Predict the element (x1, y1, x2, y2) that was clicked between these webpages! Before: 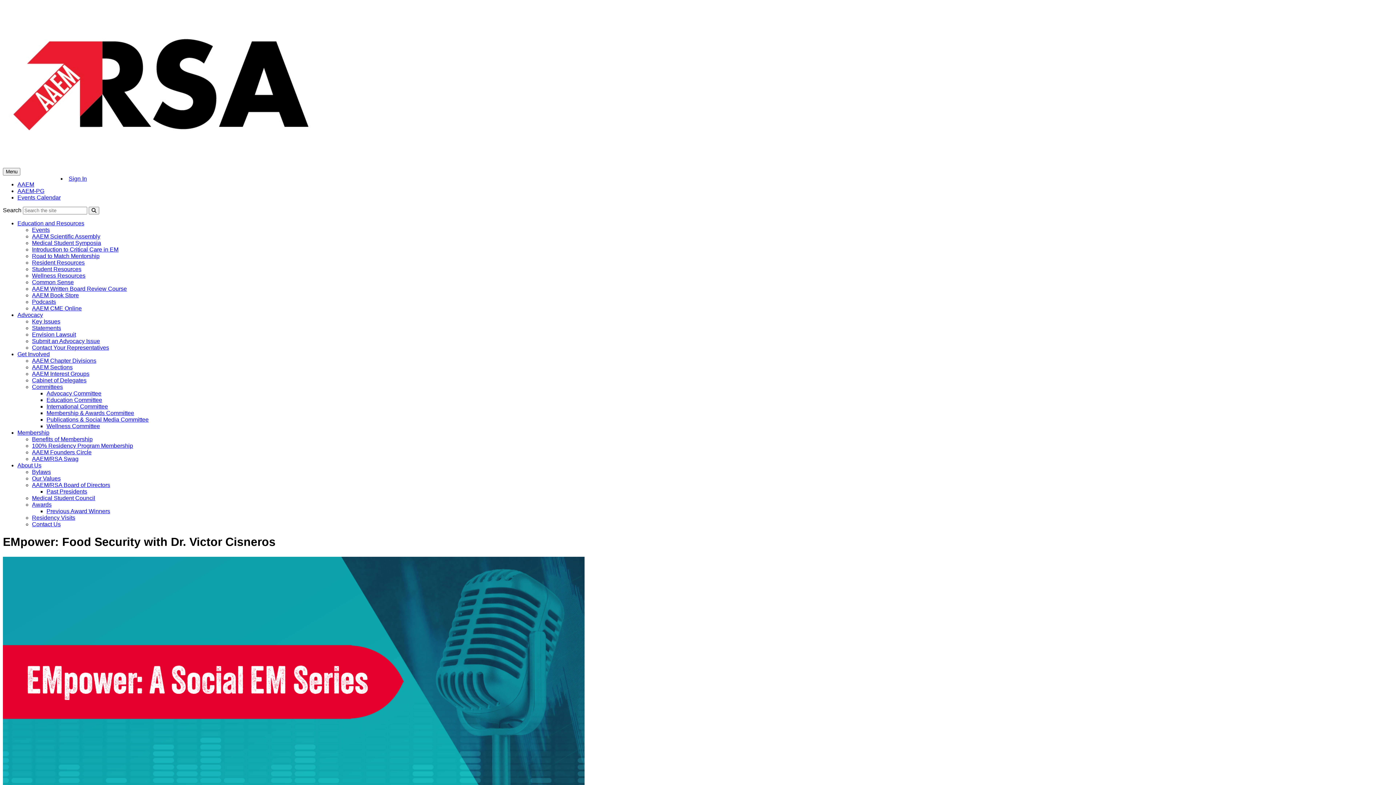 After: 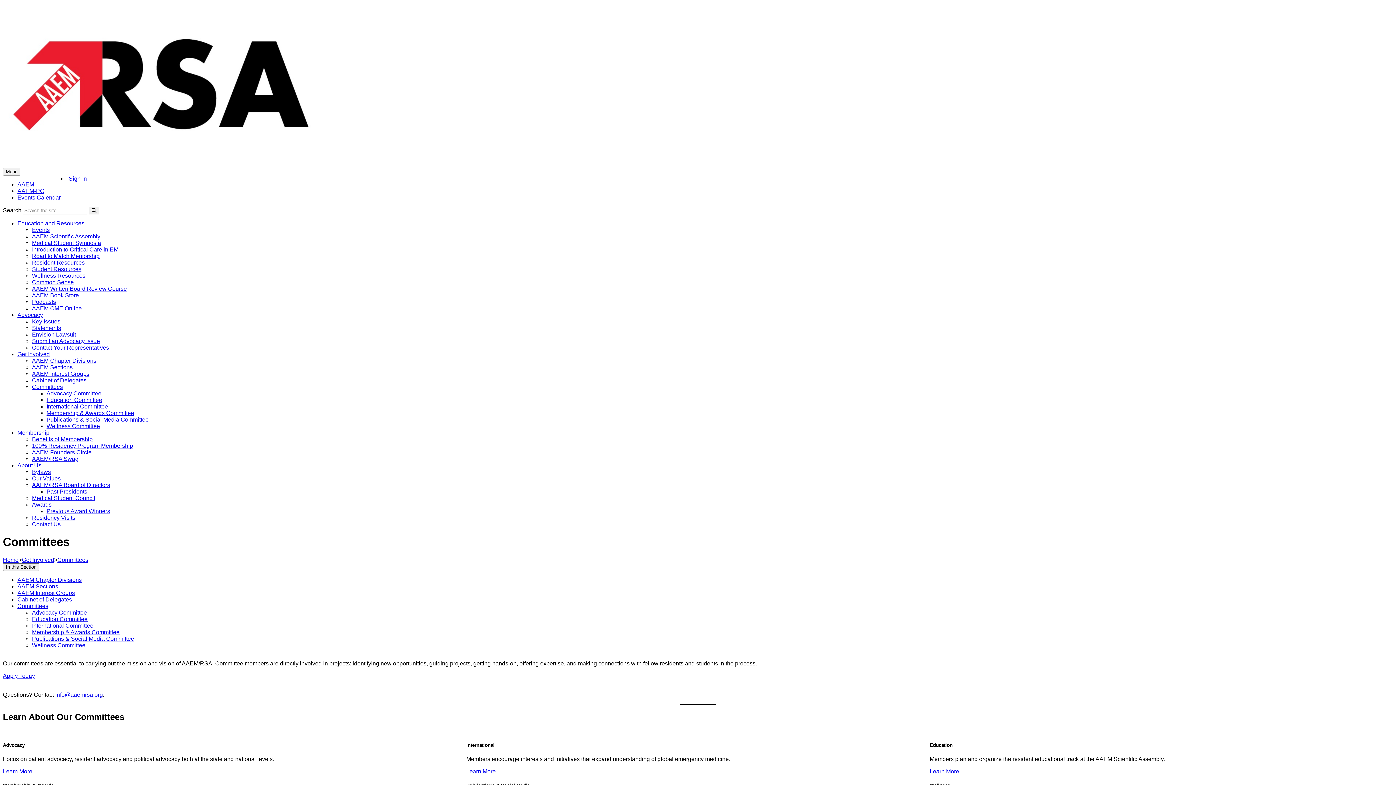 Action: label: Committees bbox: (32, 384, 62, 390)